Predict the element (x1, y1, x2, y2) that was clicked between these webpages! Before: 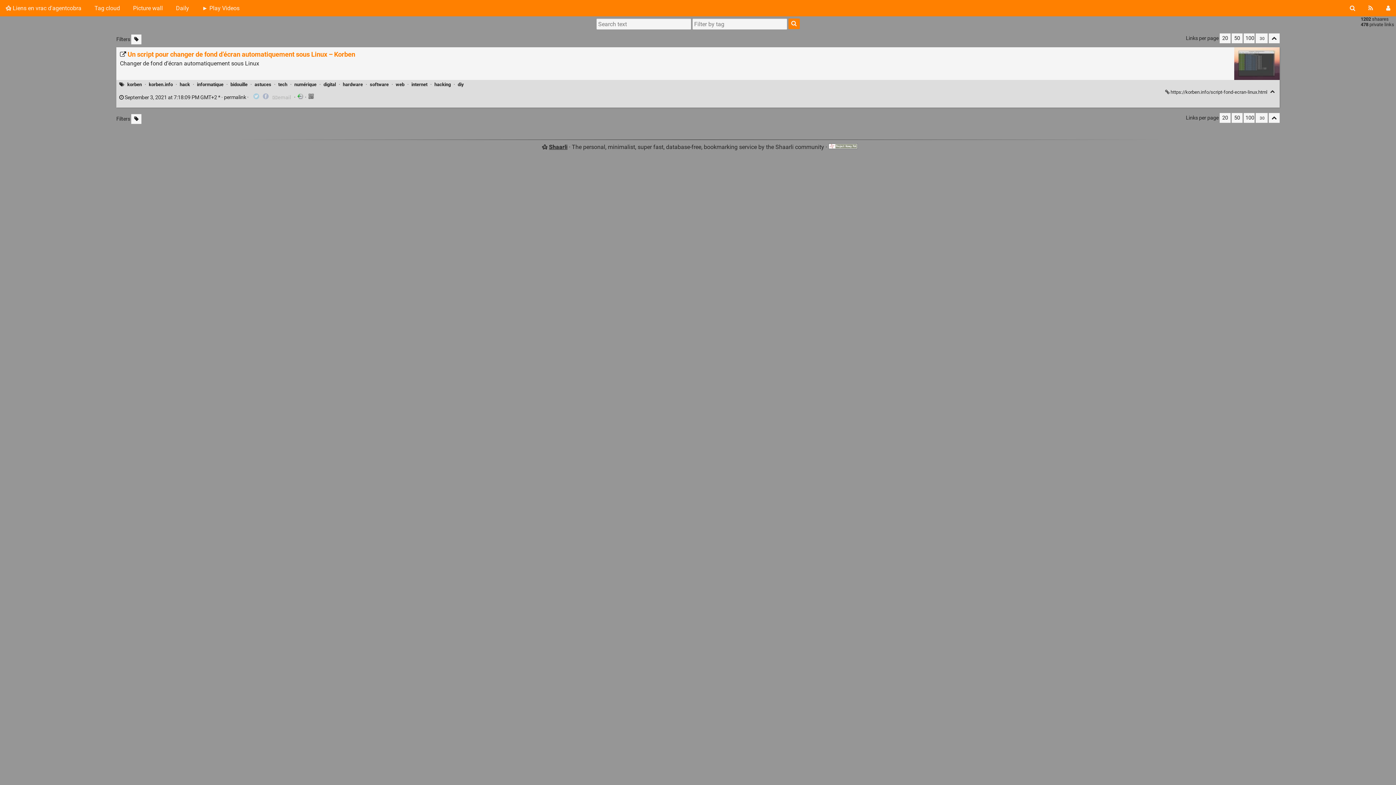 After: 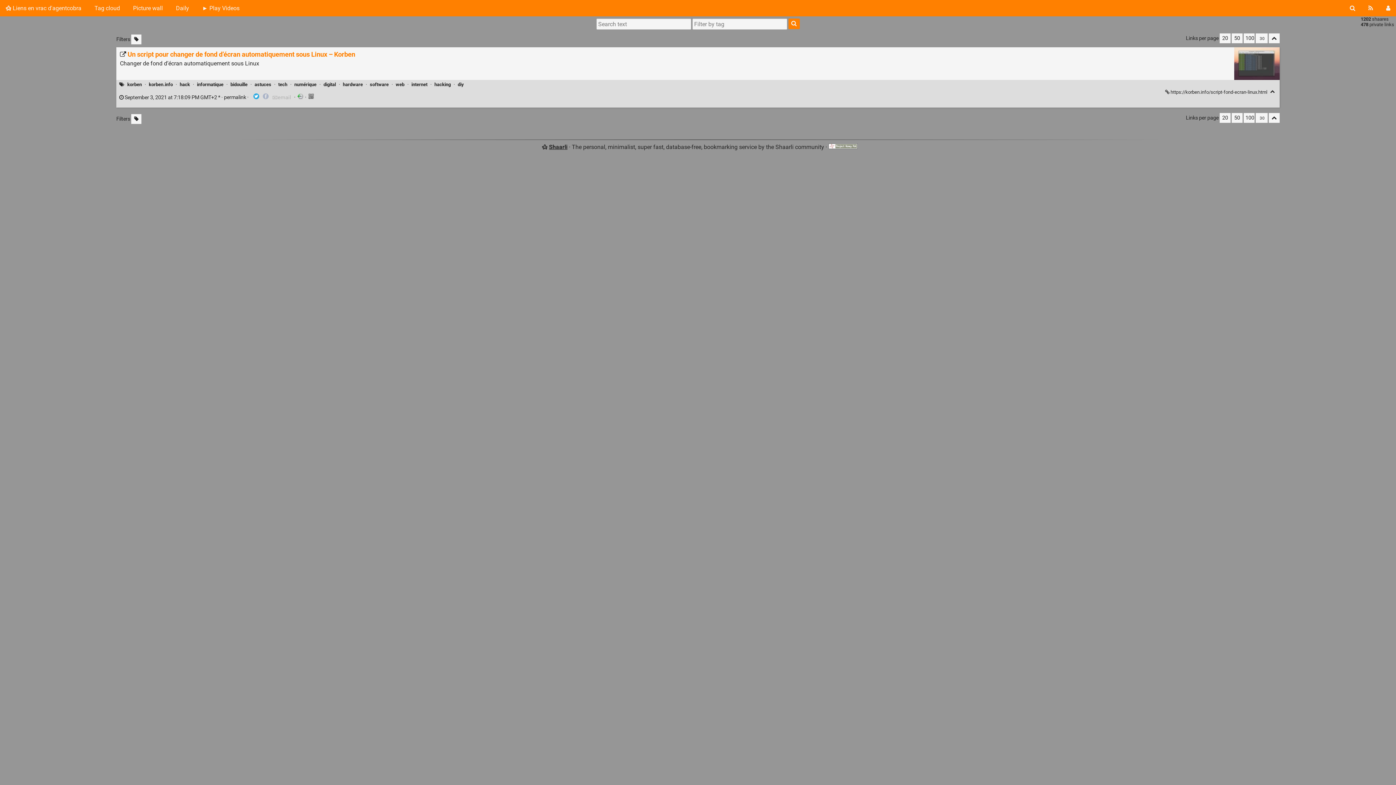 Action: bbox: (253, 94, 259, 100)